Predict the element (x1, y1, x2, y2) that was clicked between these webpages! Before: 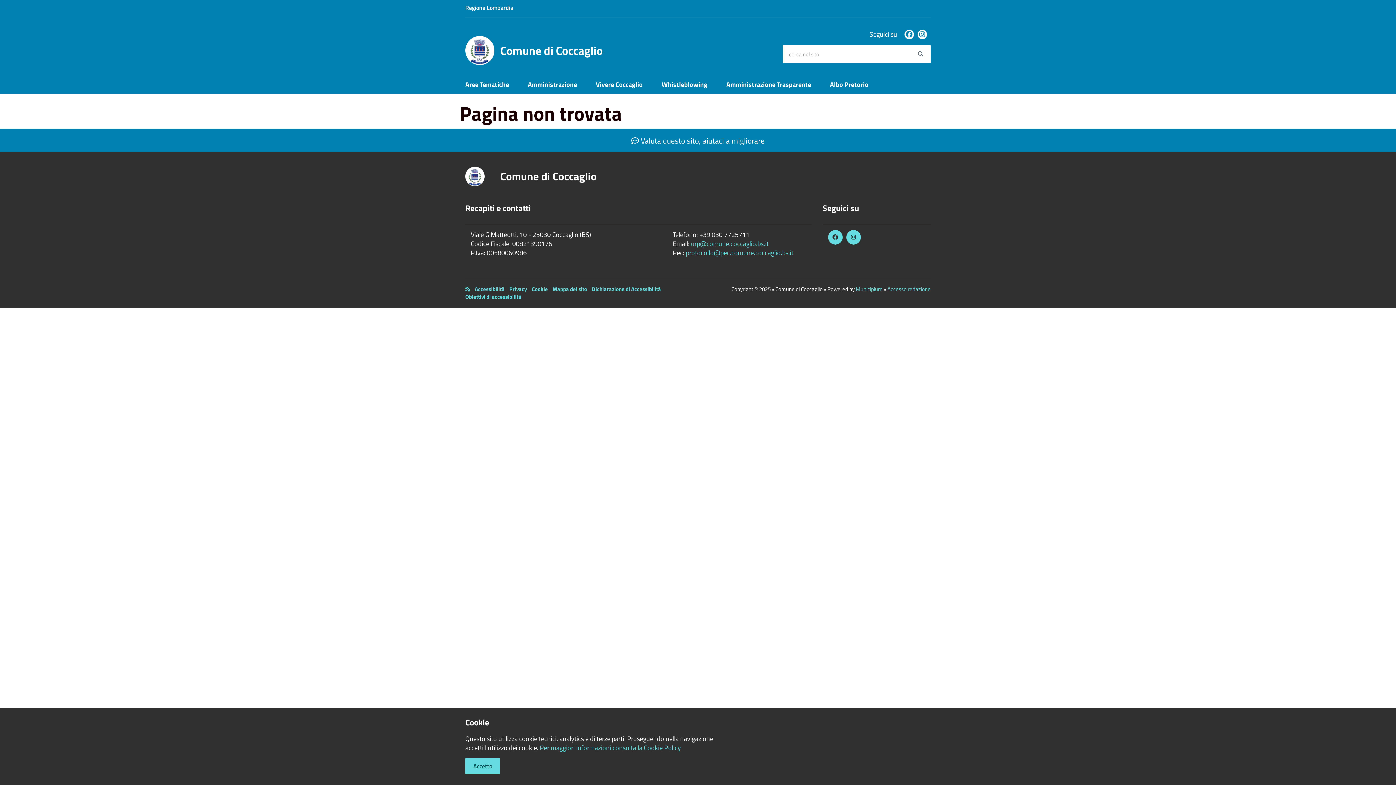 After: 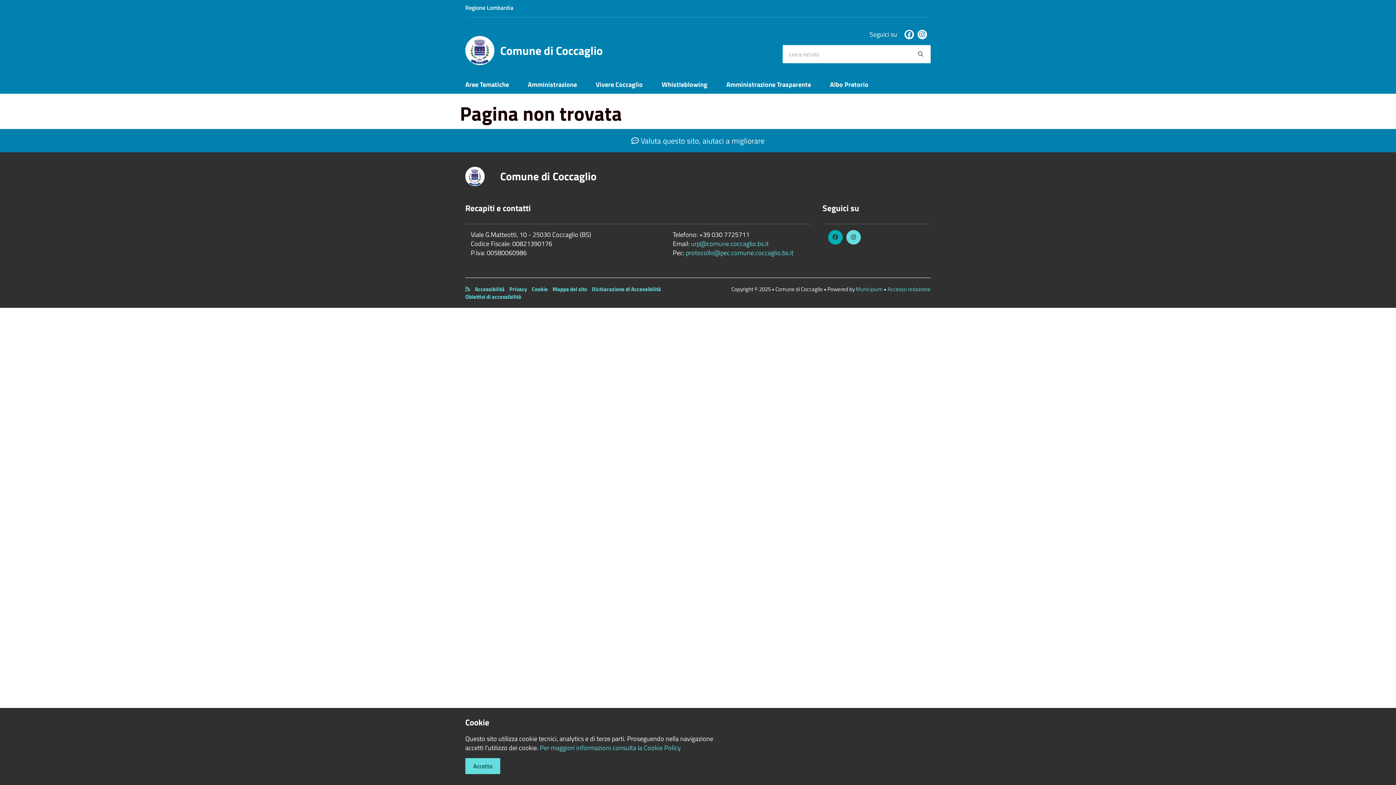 Action: bbox: (828, 230, 842, 244)